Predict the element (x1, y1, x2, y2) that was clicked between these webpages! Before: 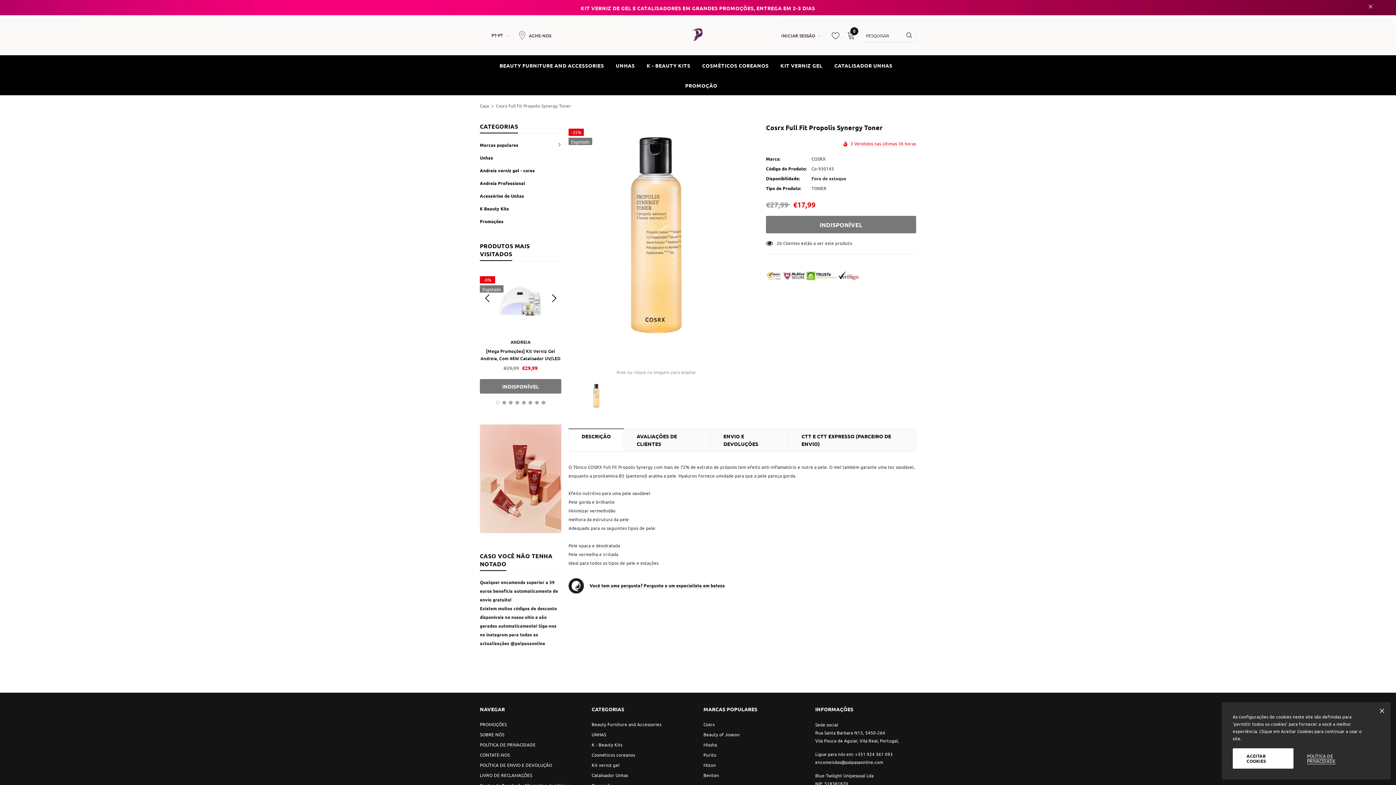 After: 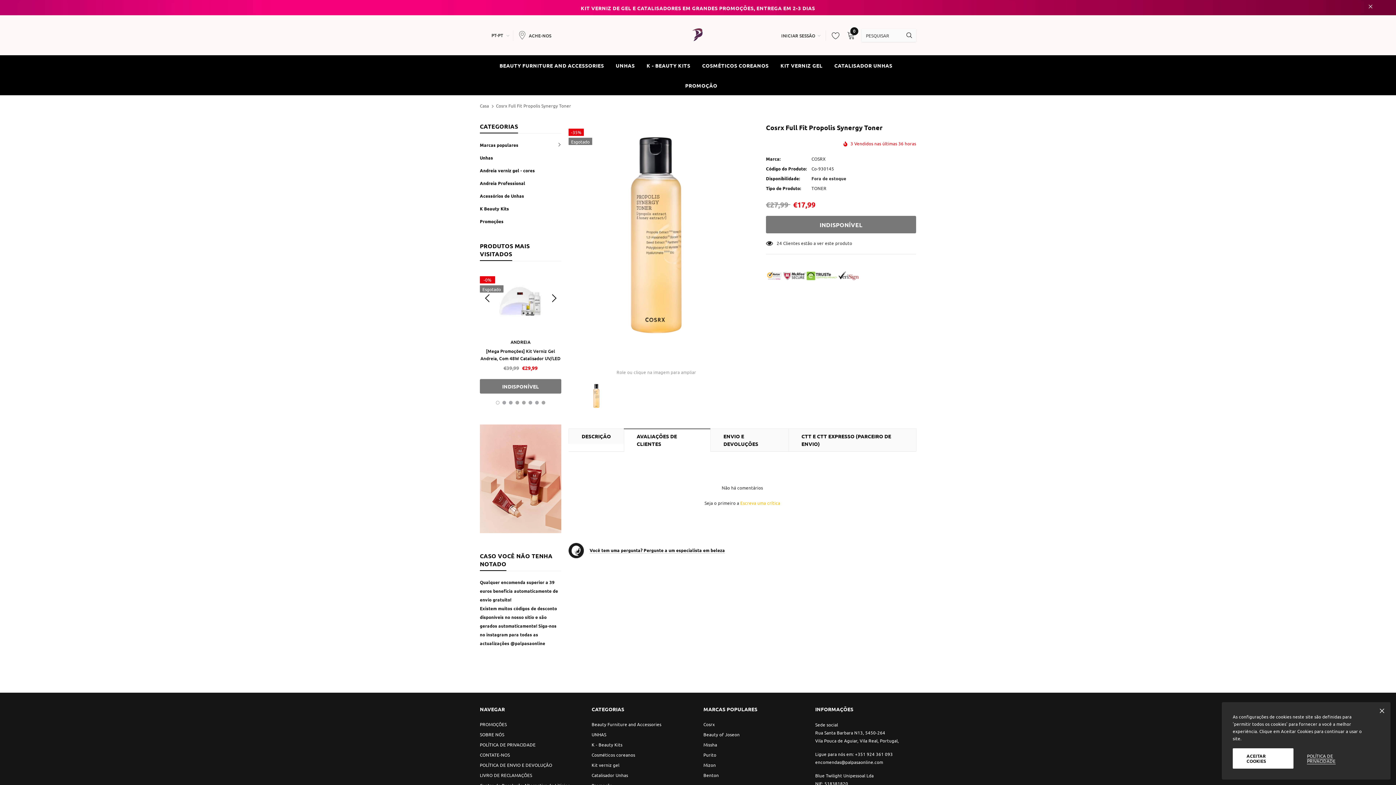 Action: bbox: (623, 428, 710, 451) label: AVALIAÇÕES DE CLIENTES